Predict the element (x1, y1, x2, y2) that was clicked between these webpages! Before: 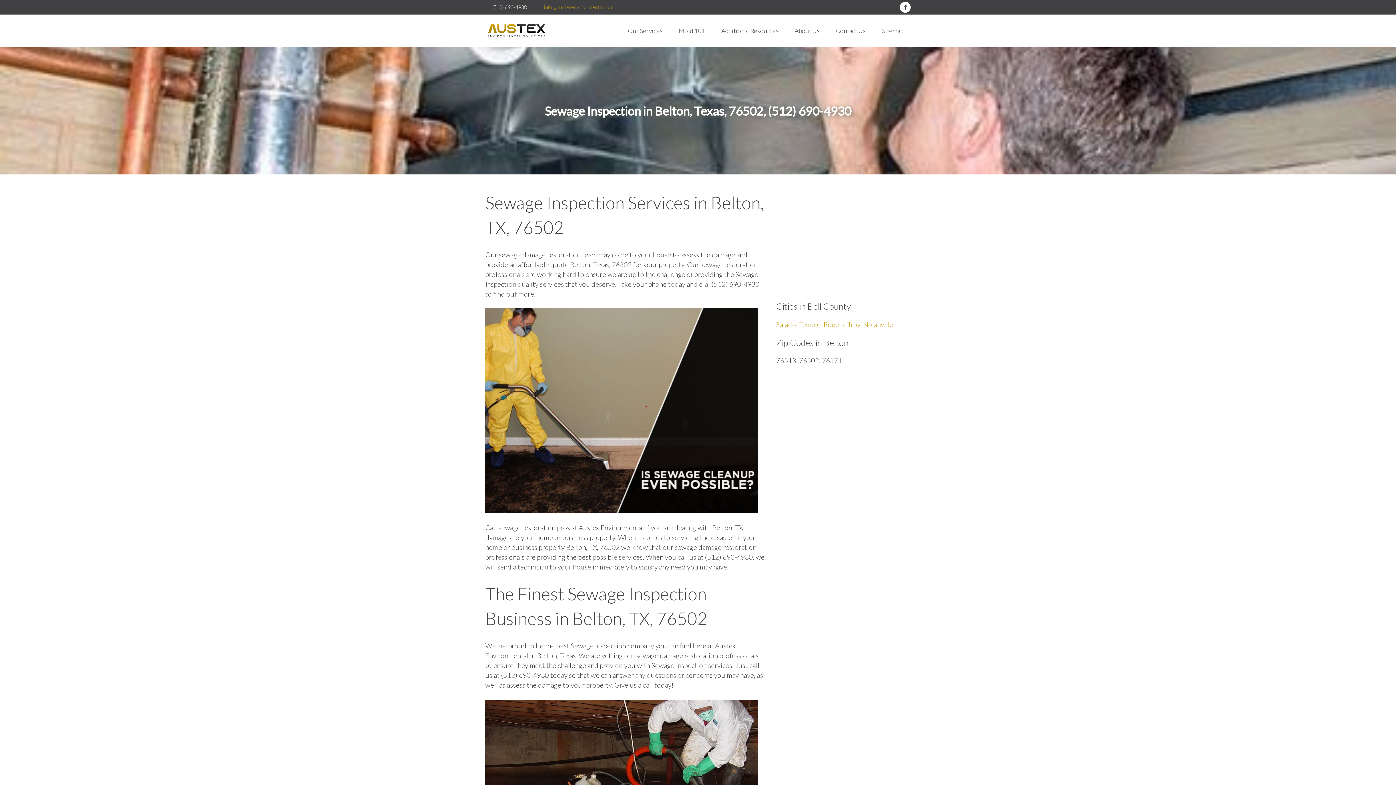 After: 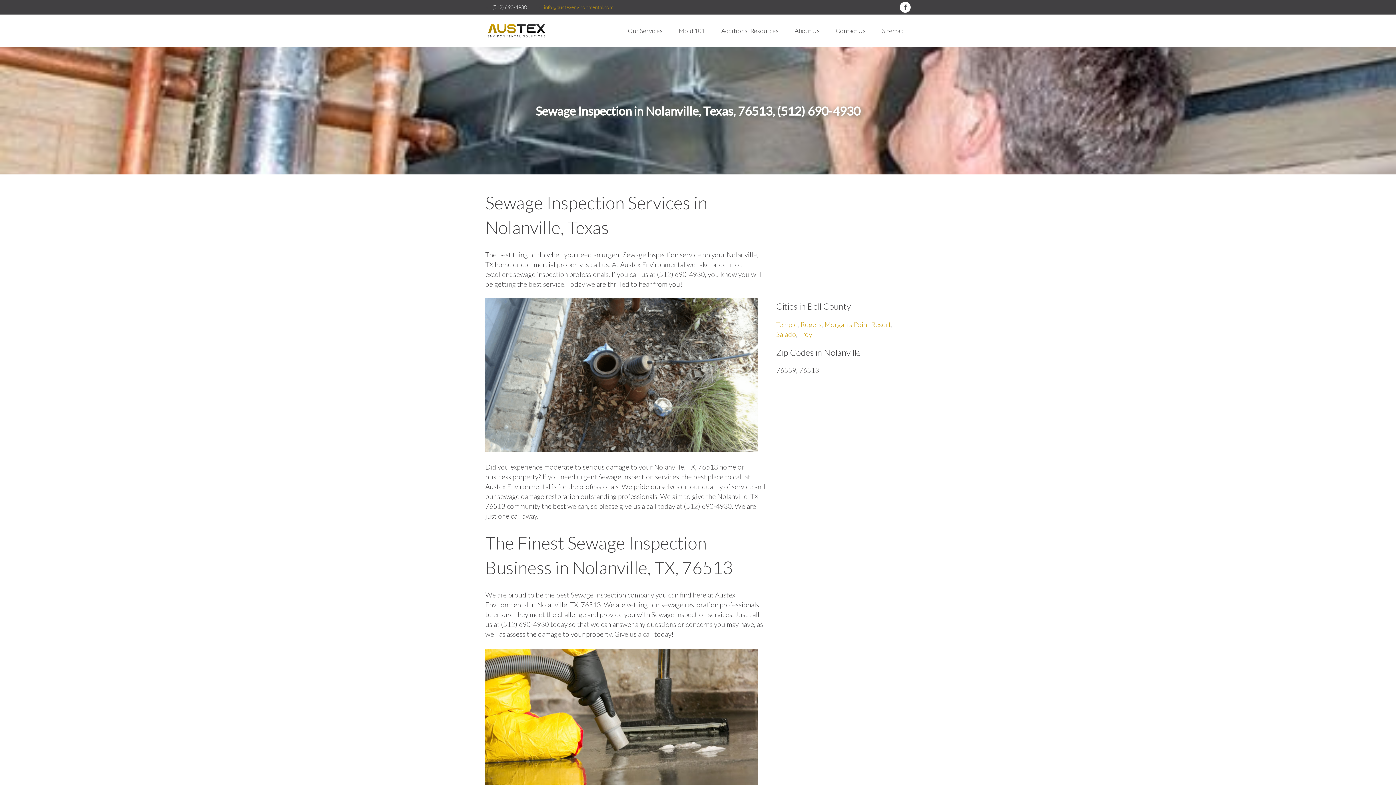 Action: label: Nolanville bbox: (863, 320, 893, 328)